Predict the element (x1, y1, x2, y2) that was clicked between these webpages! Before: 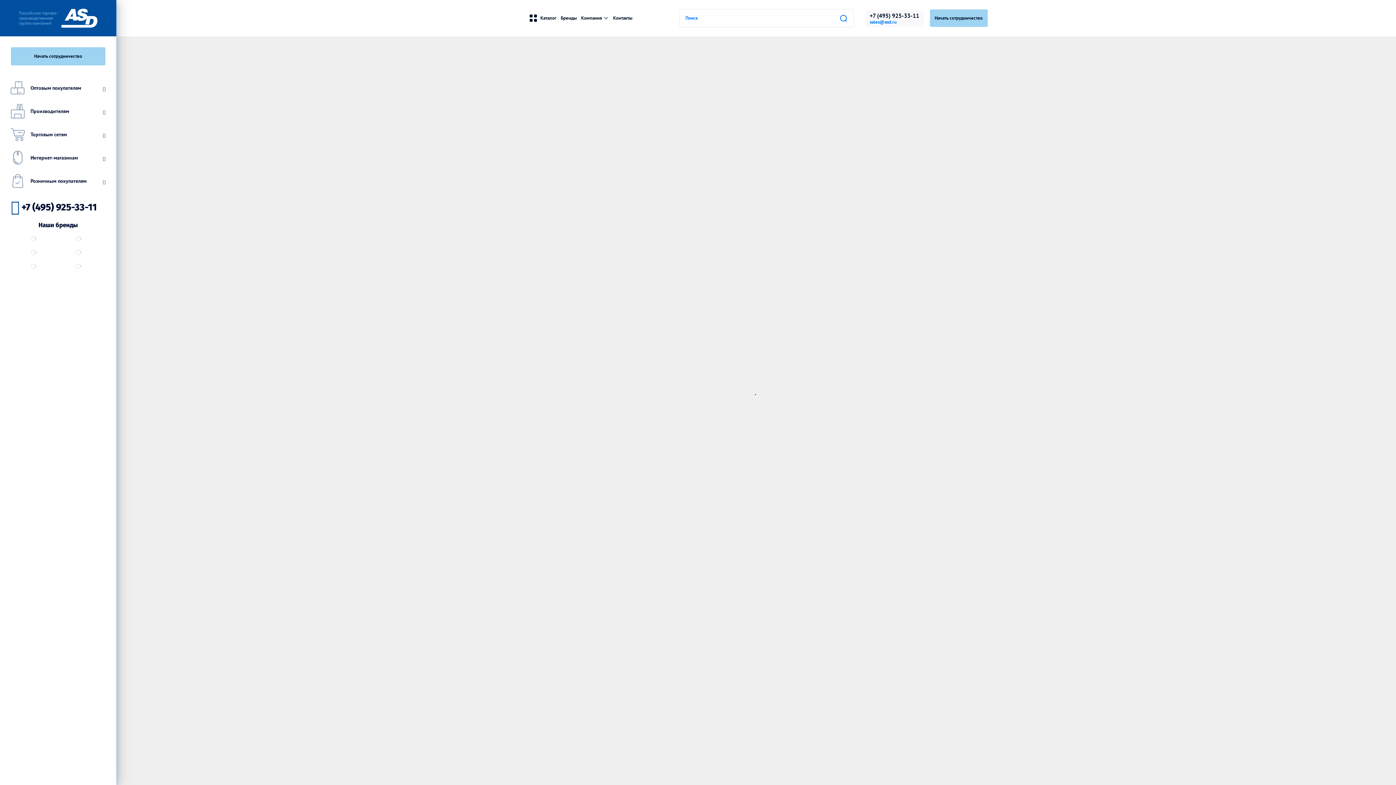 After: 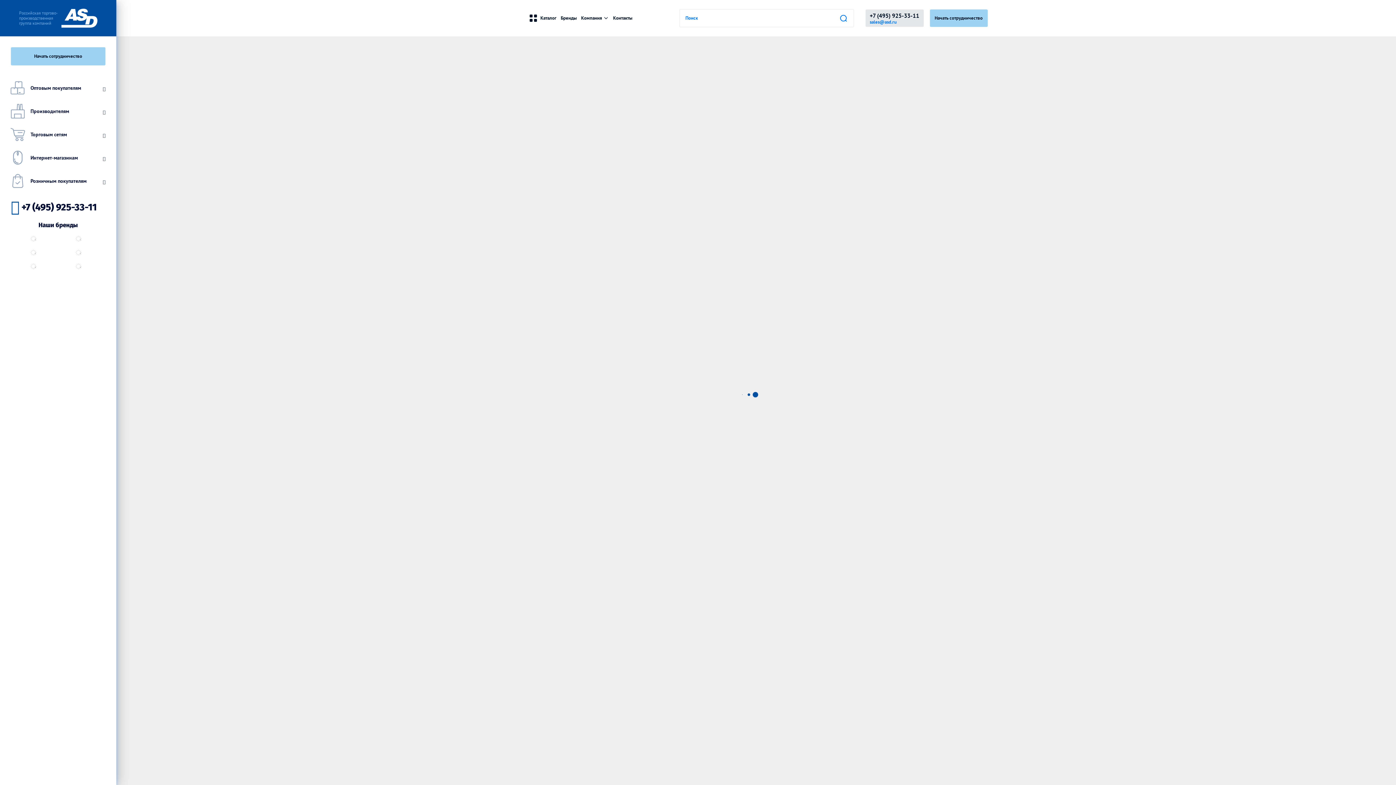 Action: bbox: (870, 12, 919, 18) label: +7 (495) 925-33-11